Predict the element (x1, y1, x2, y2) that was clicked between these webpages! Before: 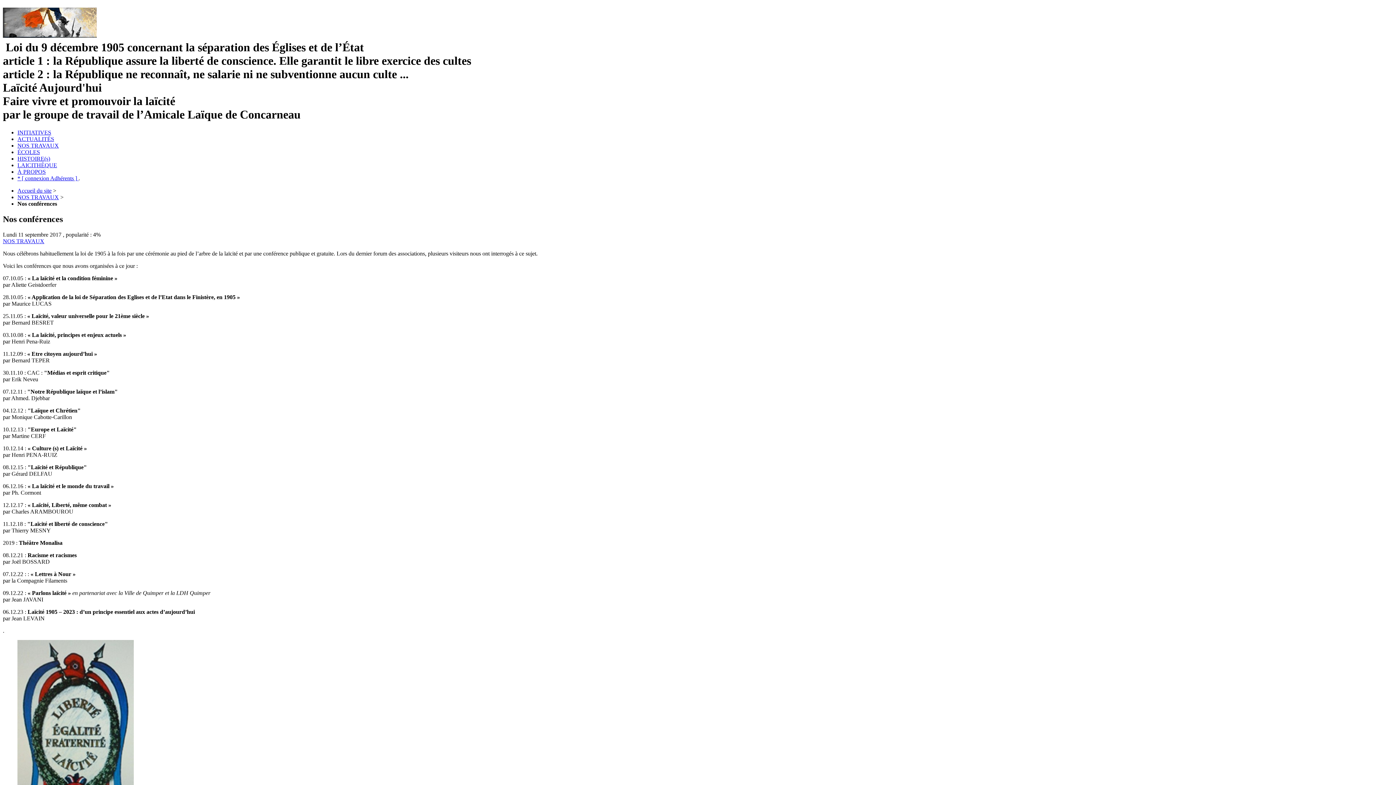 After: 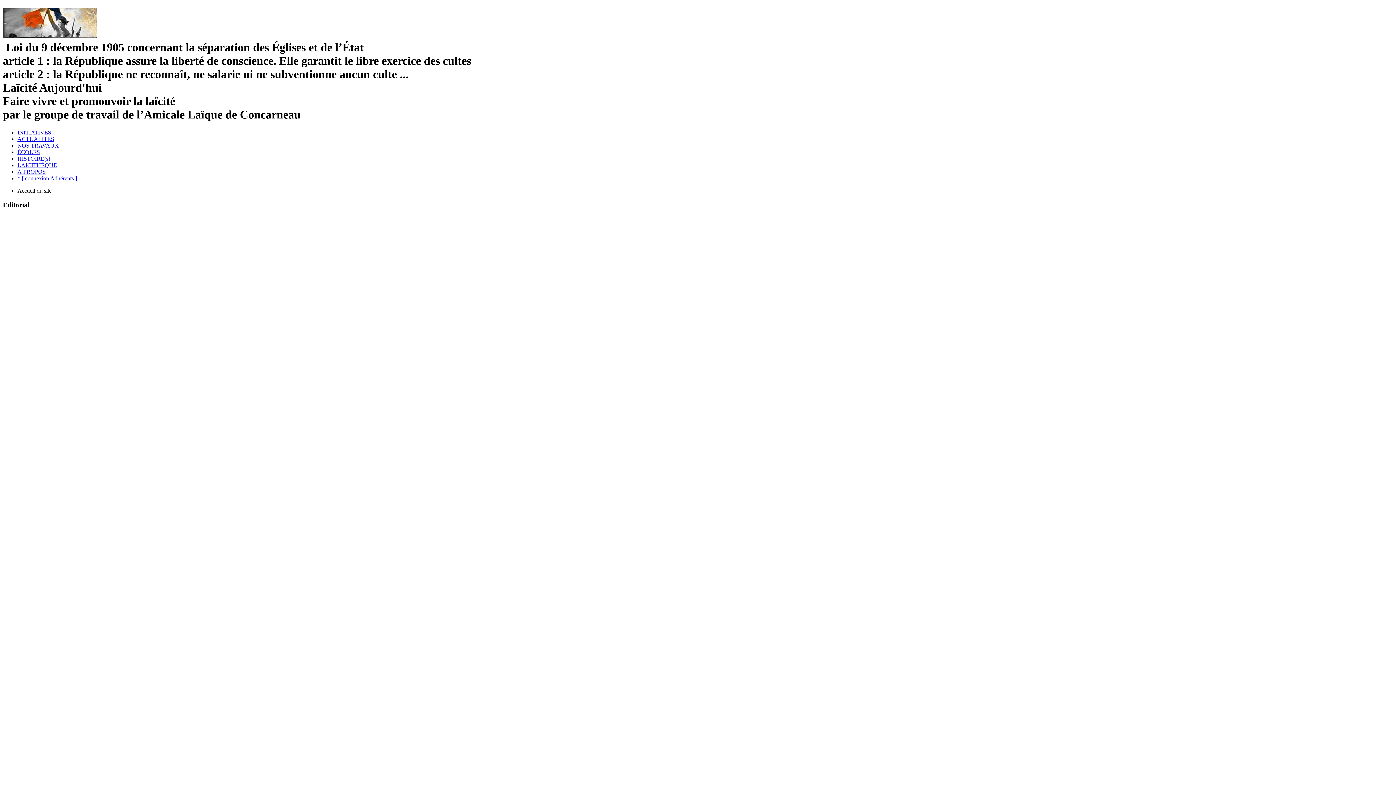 Action: bbox: (2, 27, 96, 40)